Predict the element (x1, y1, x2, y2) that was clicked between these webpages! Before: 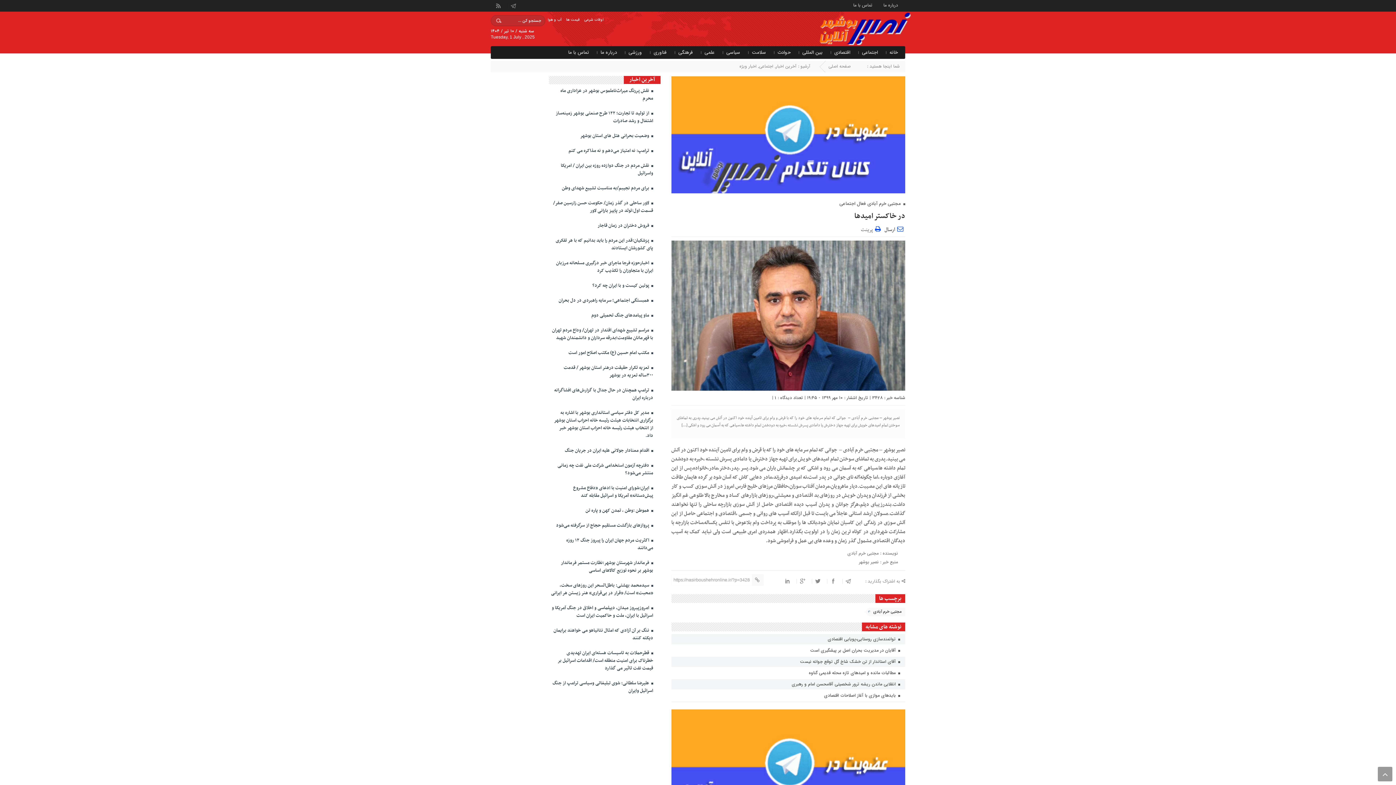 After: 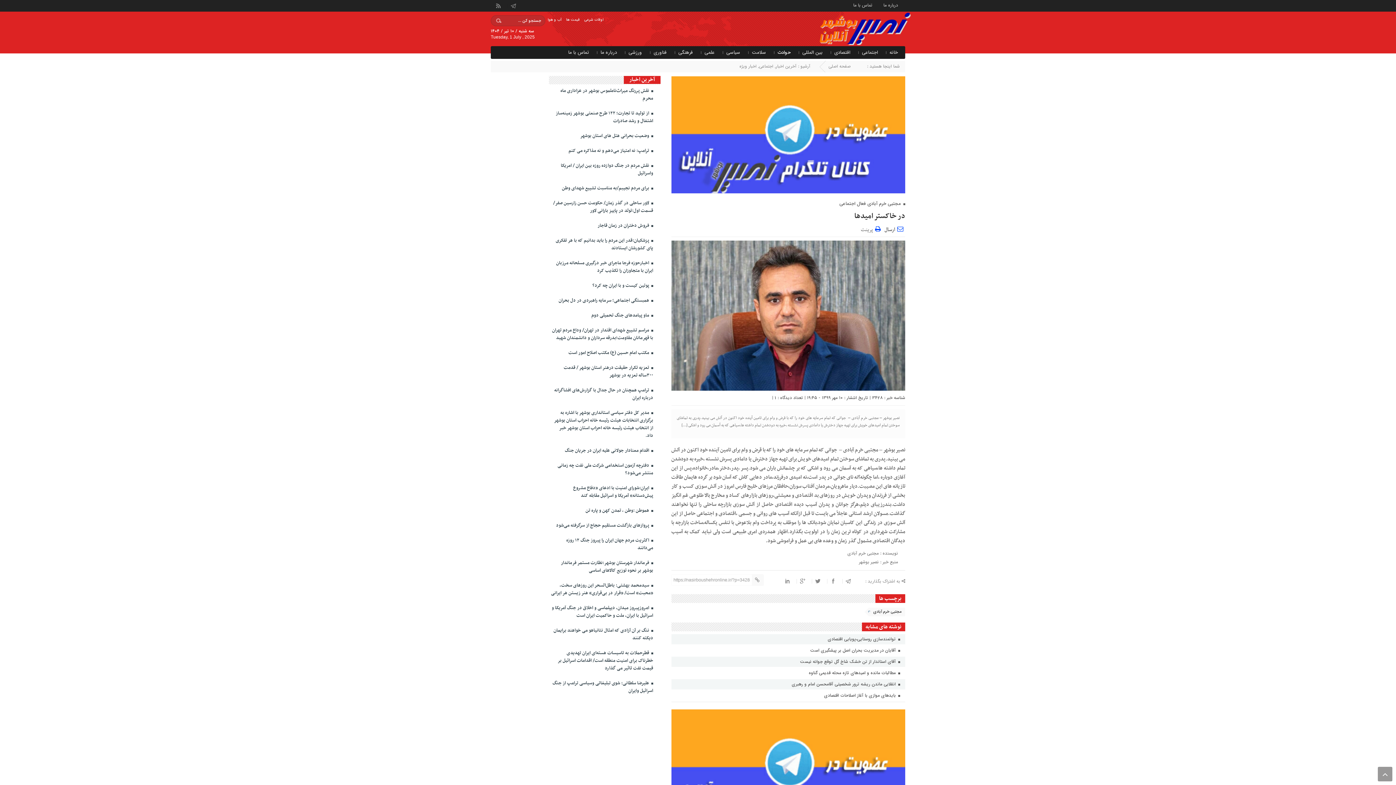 Action: bbox: (776, 46, 792, 58) label: حوادث